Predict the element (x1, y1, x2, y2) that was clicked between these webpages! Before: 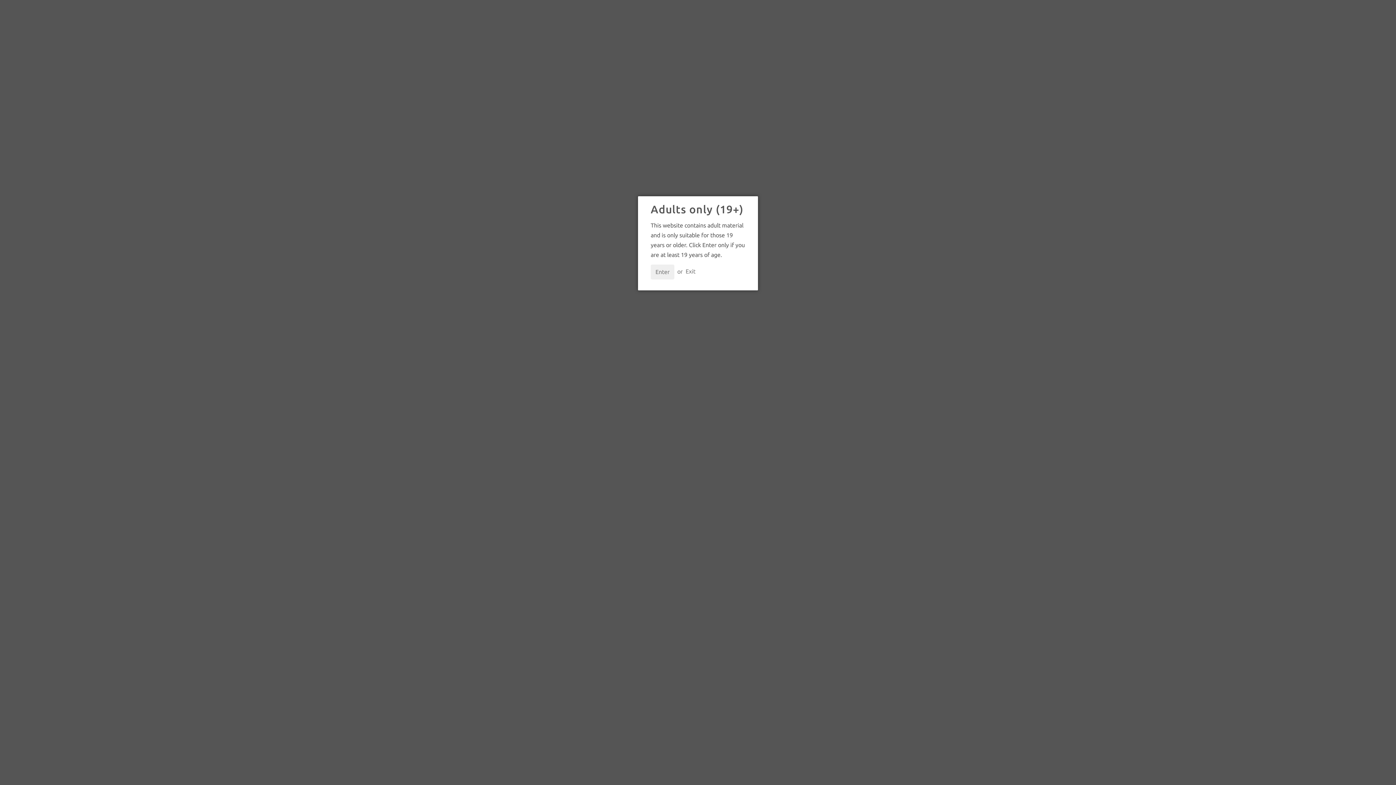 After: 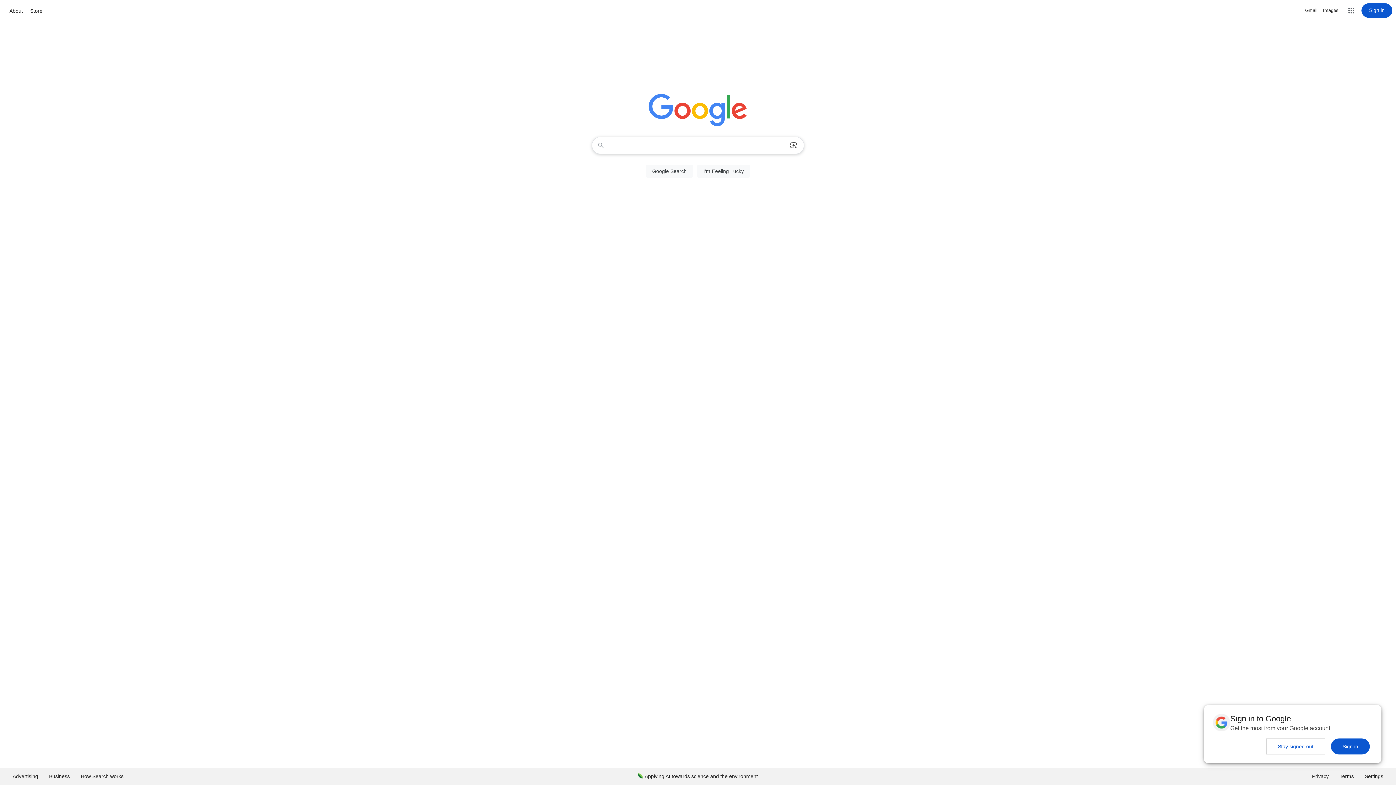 Action: label: Exit bbox: (685, 268, 695, 274)